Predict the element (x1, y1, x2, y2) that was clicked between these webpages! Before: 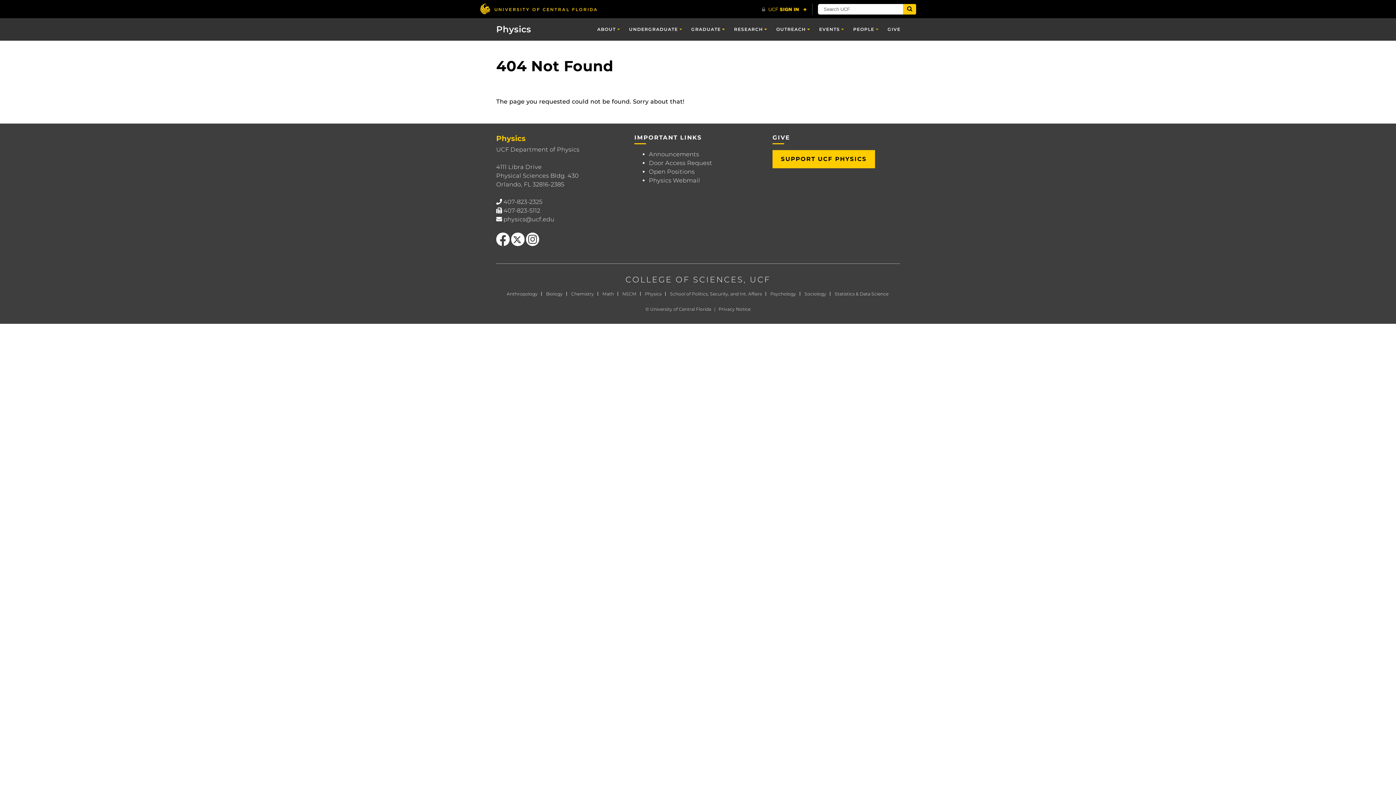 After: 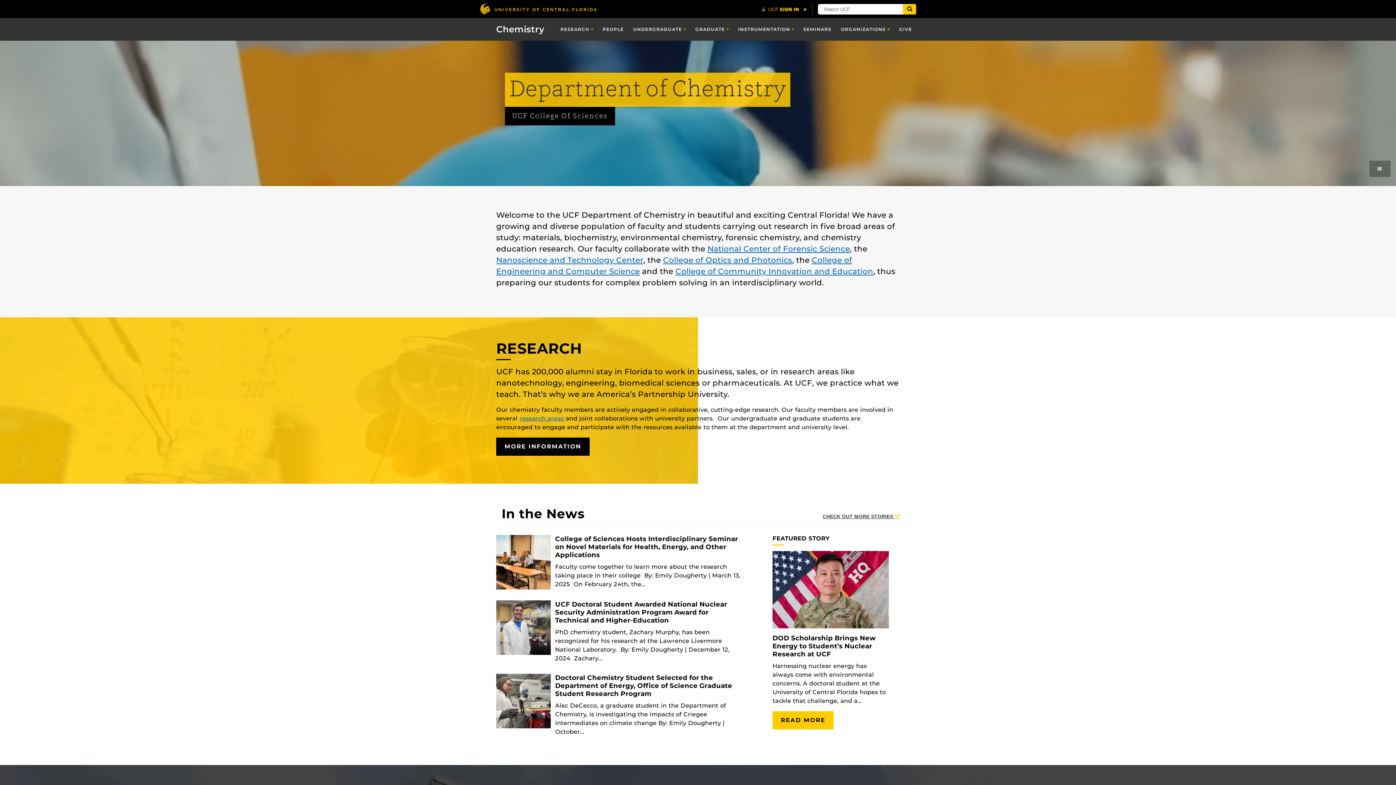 Action: label: Chemistry bbox: (571, 291, 594, 296)